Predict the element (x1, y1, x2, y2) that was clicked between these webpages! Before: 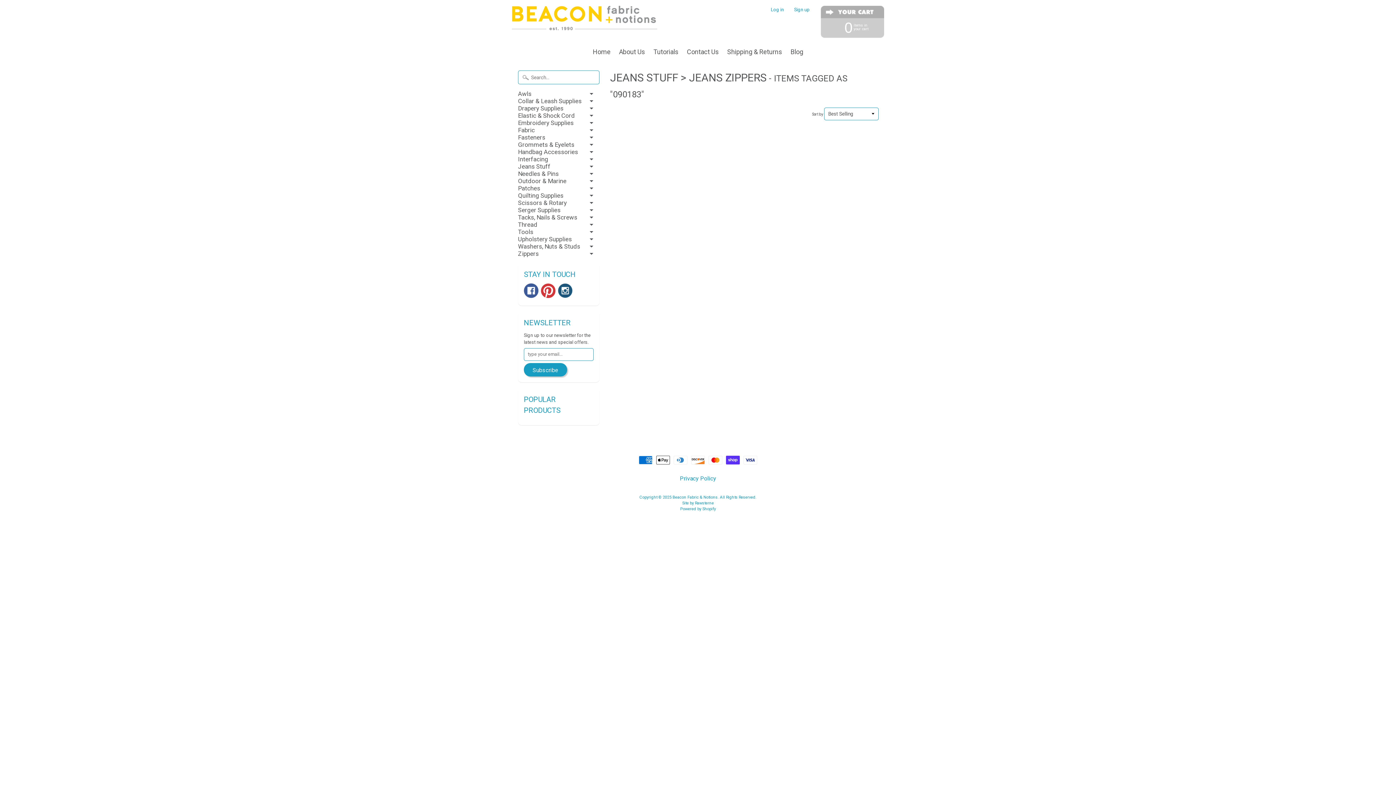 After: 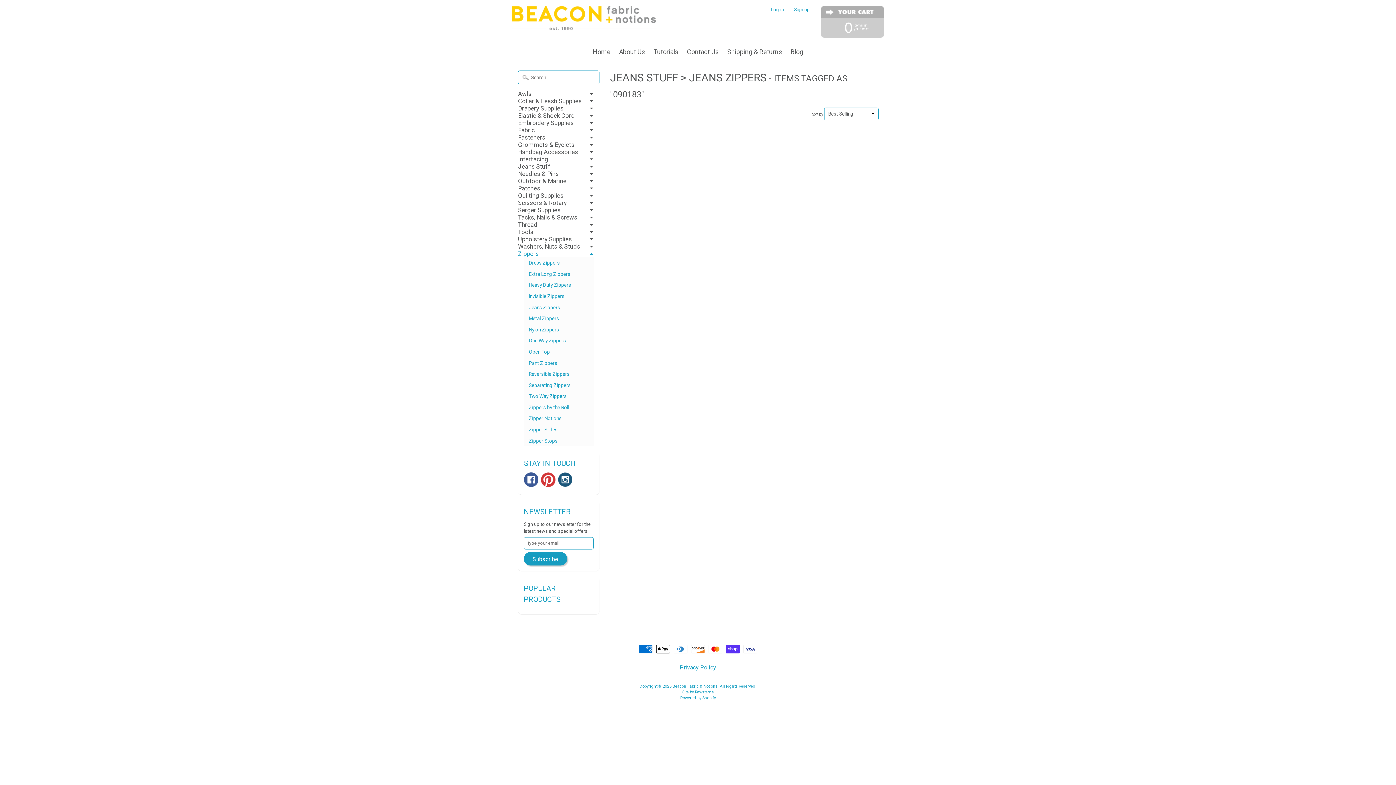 Action: bbox: (518, 250, 599, 257) label: Zippers